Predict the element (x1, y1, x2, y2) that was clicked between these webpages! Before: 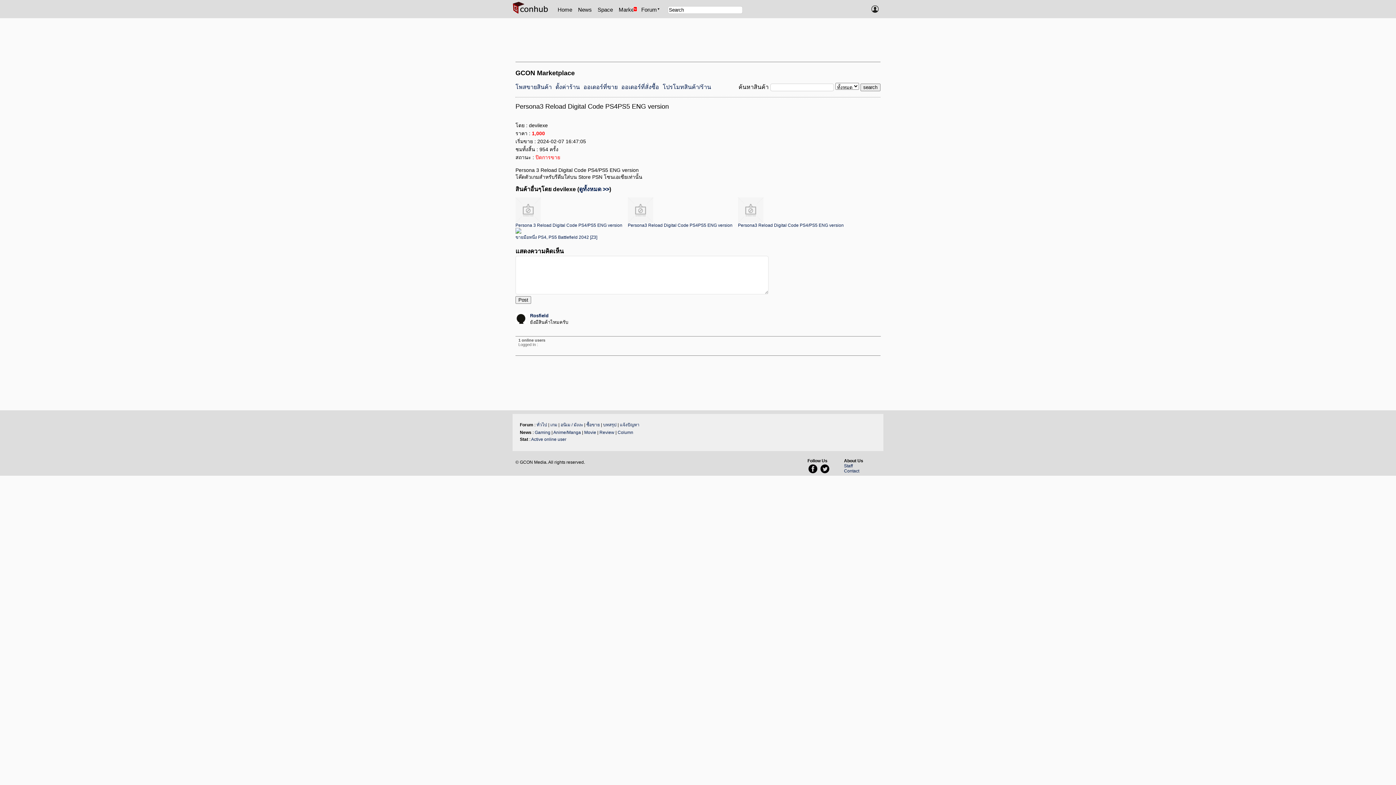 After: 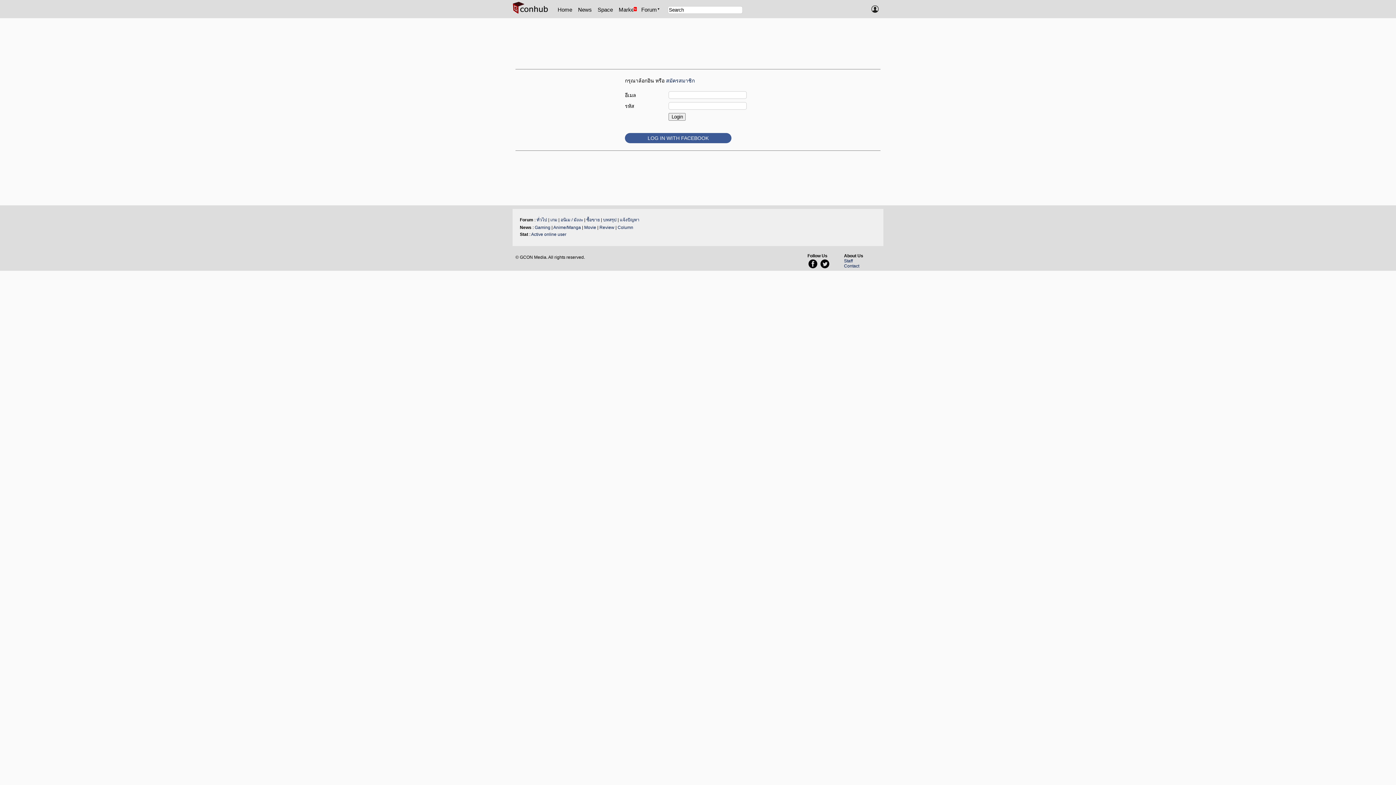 Action: bbox: (515, 84, 552, 90) label: โพสขายสินค้า